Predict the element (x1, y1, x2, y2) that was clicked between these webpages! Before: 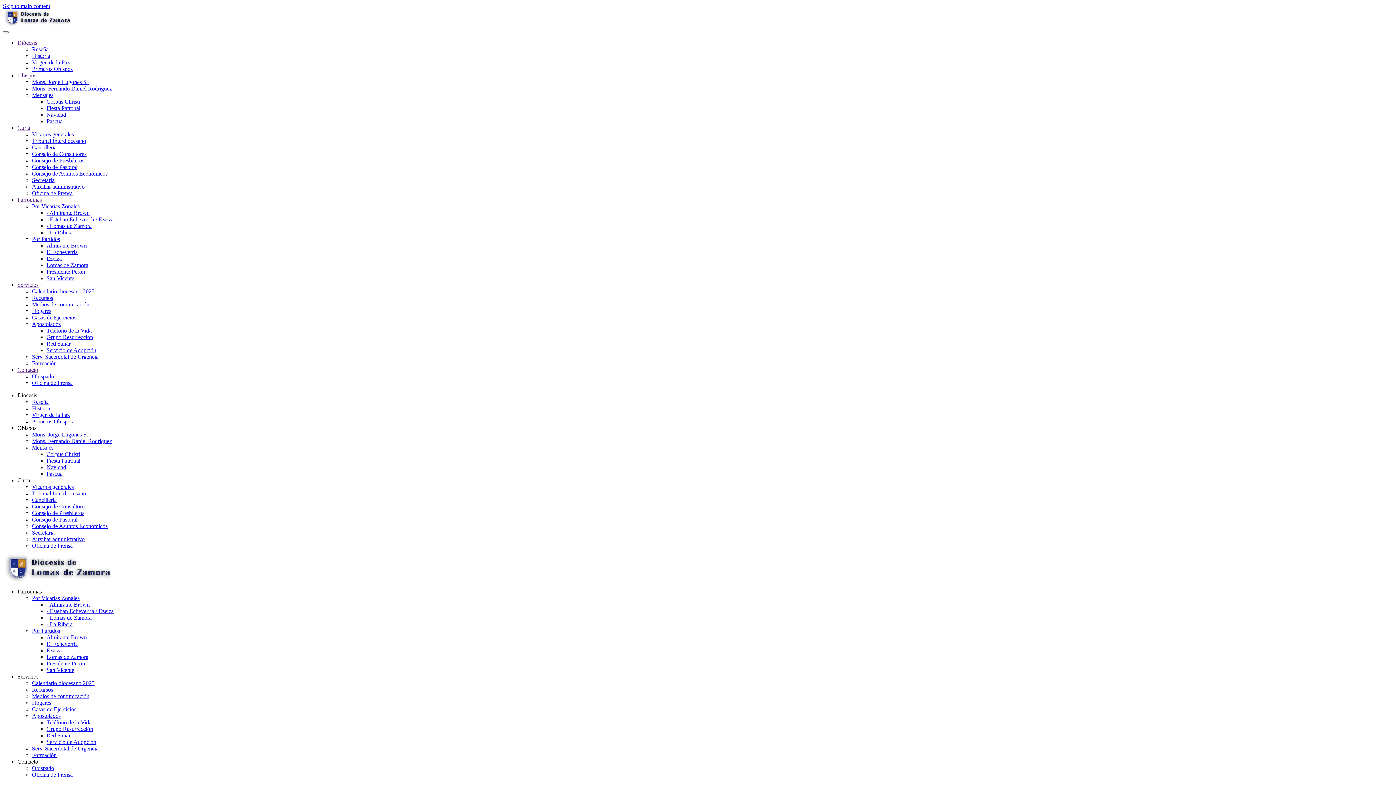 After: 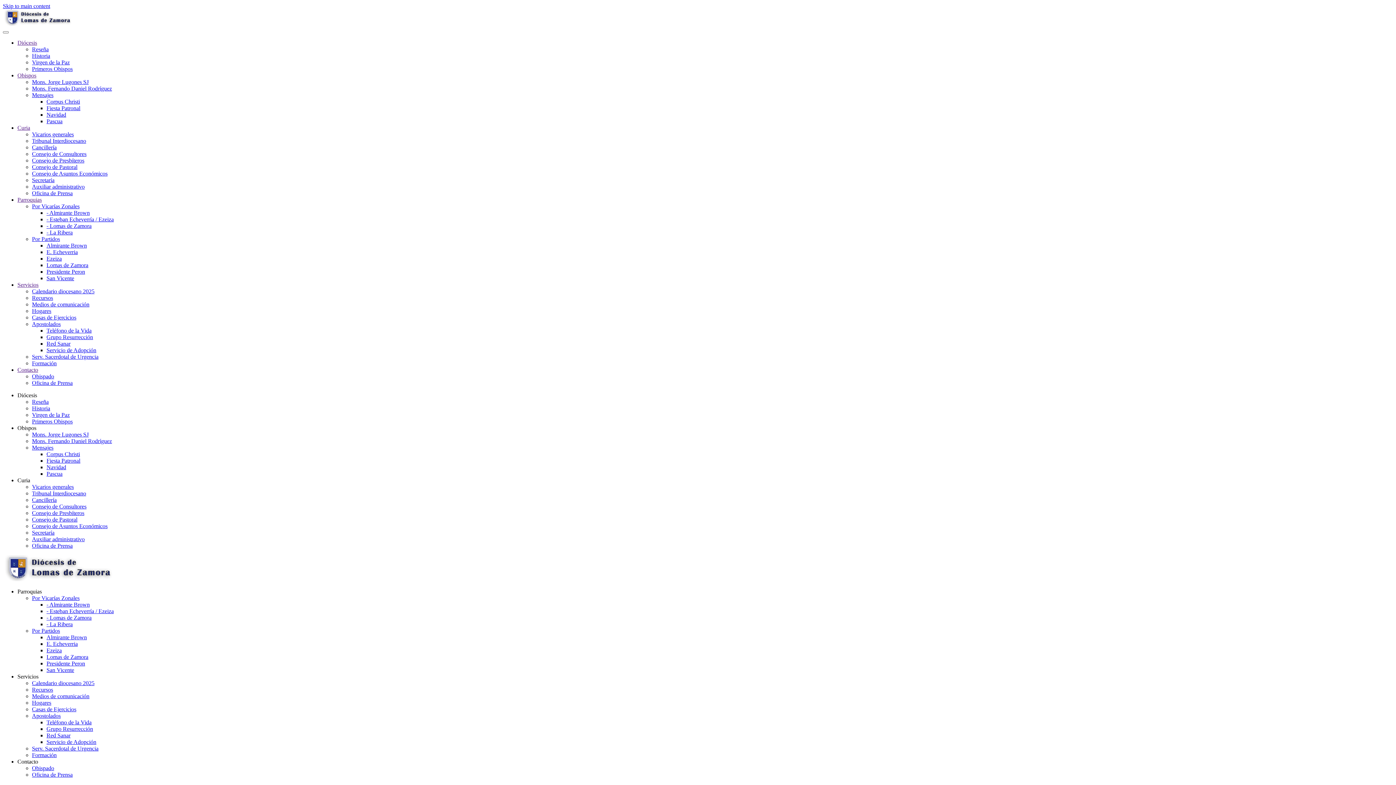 Action: label: Hogares bbox: (32, 700, 51, 706)